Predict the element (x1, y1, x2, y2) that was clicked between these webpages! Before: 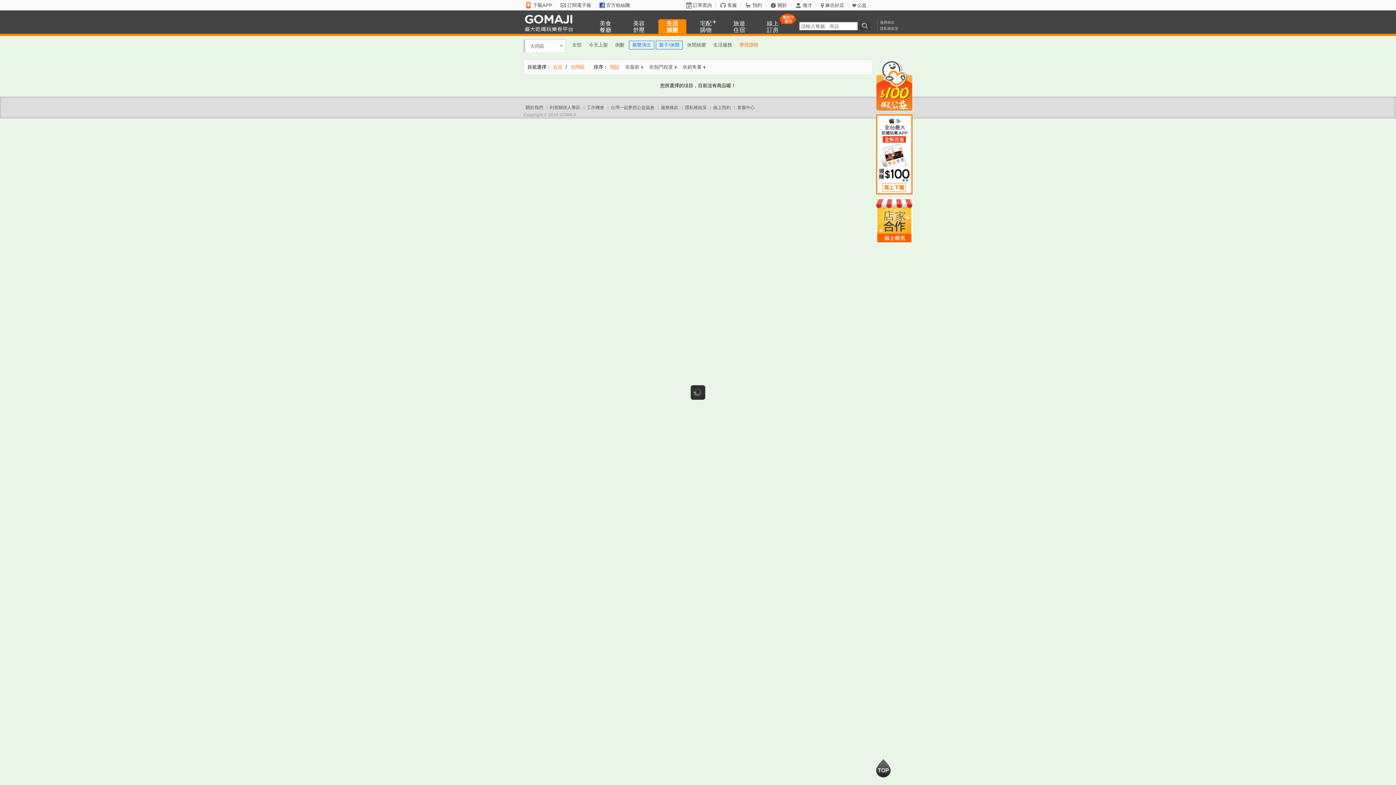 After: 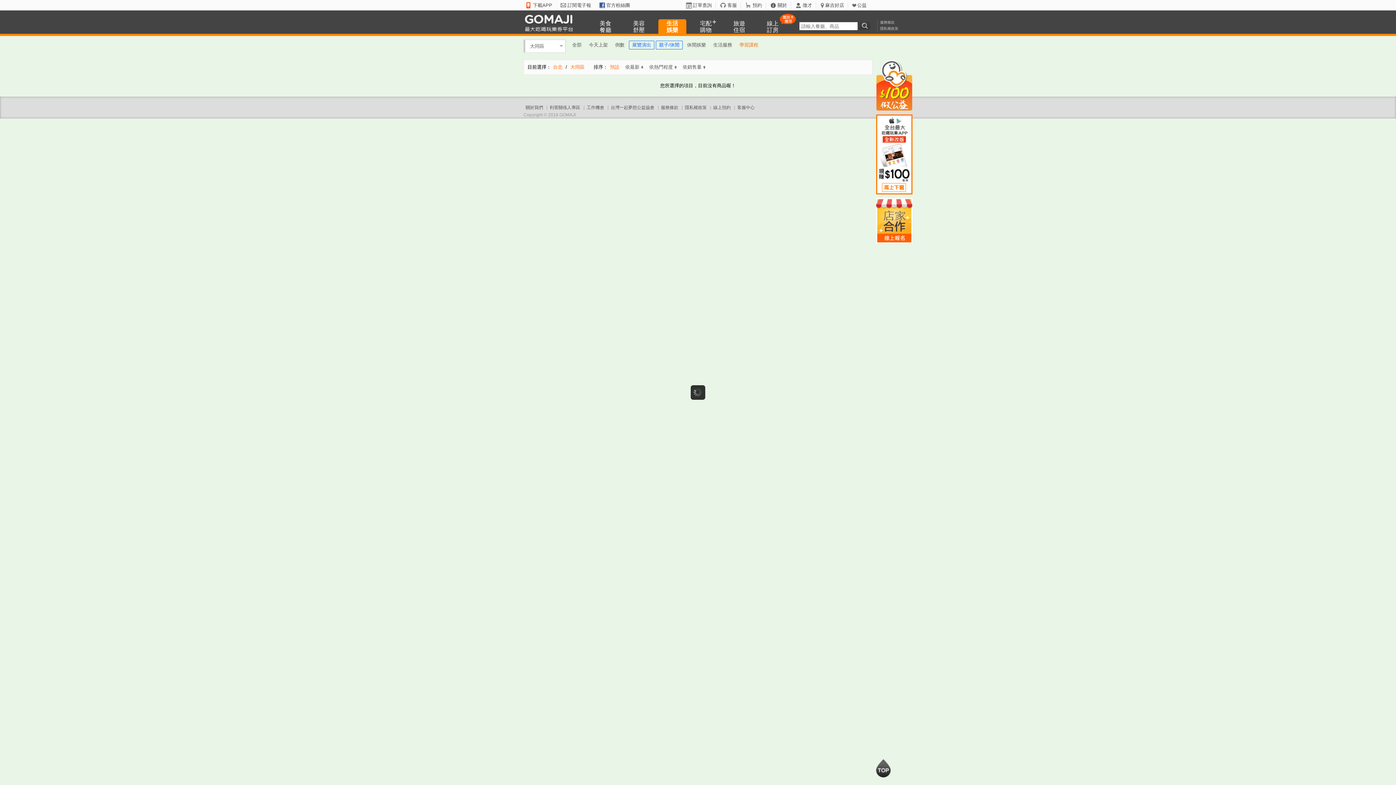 Action: bbox: (745, 2, 766, 8) label: 預約